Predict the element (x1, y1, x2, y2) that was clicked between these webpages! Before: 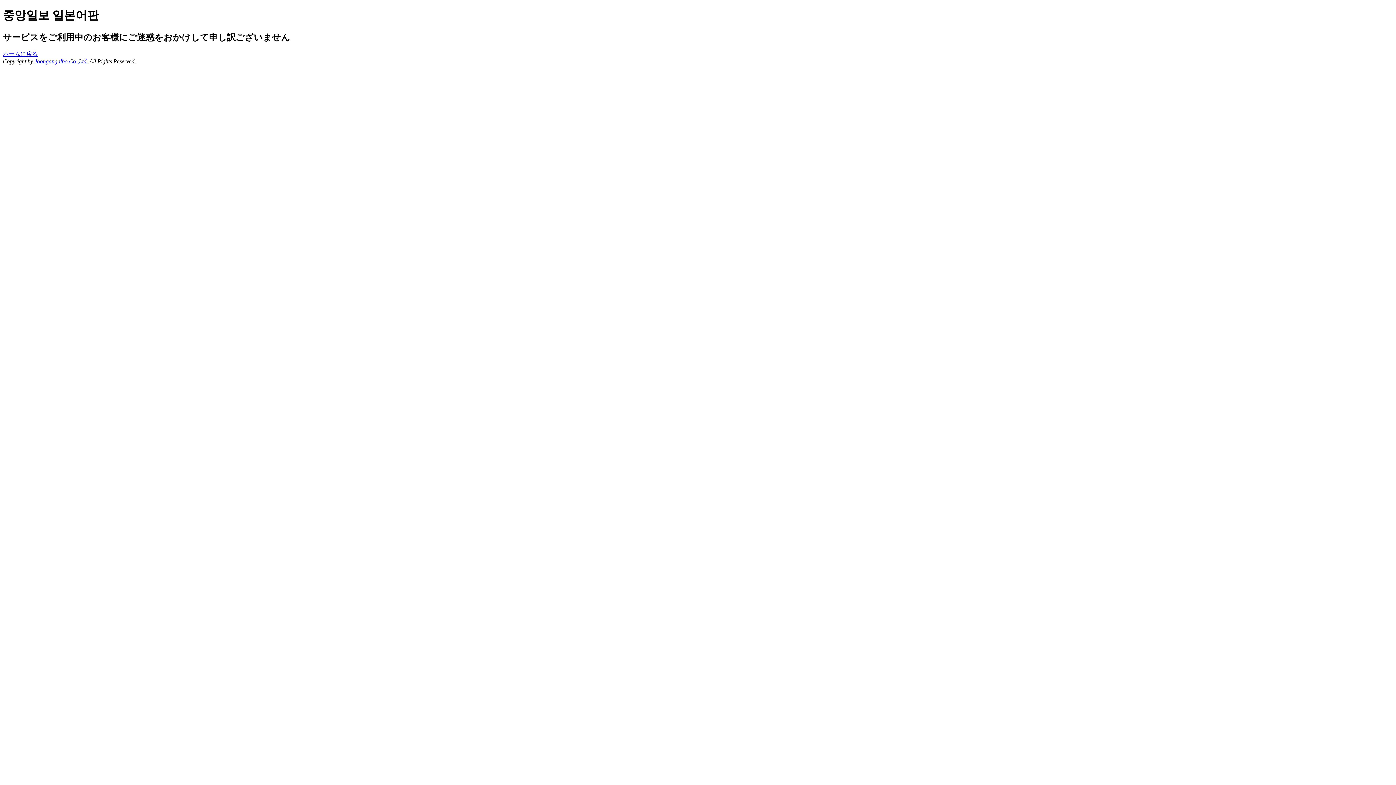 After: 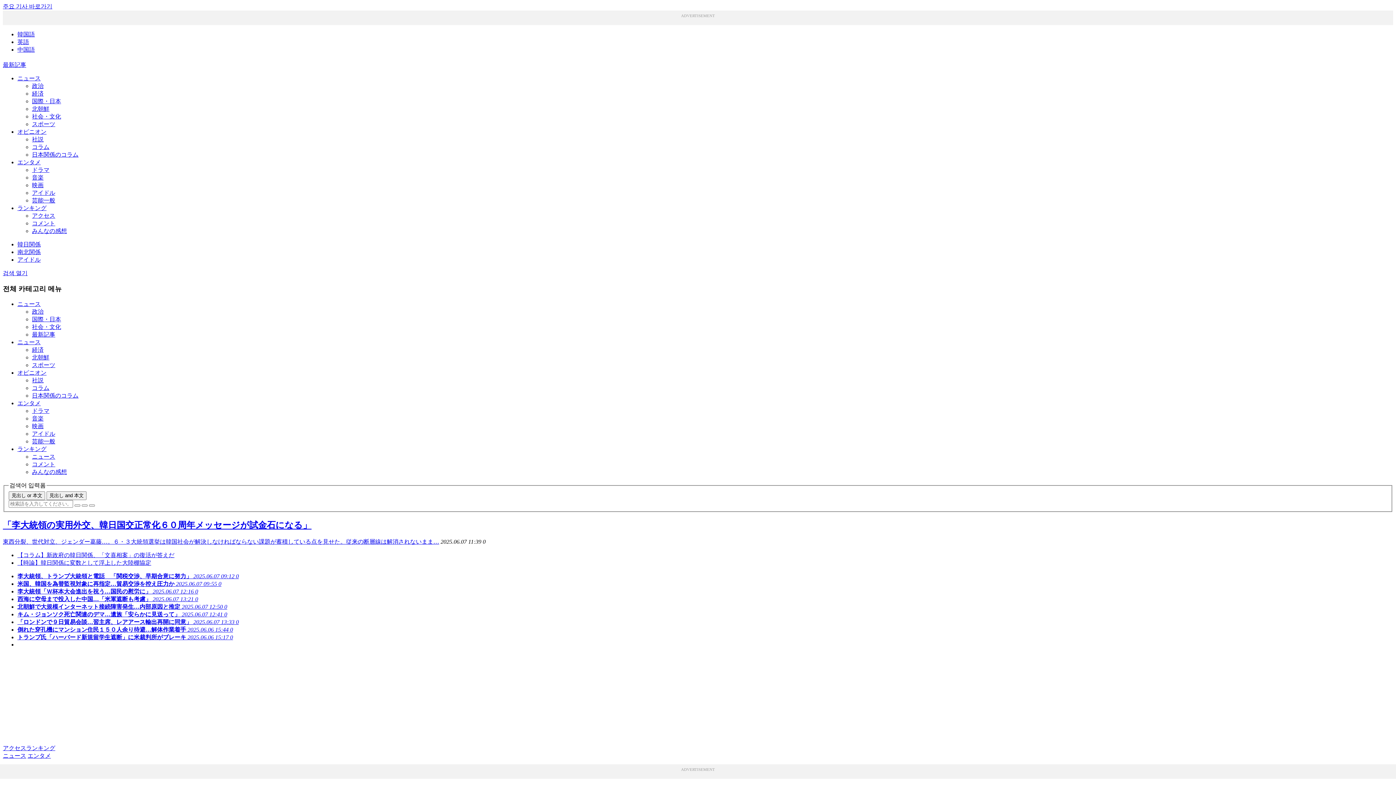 Action: bbox: (2, 50, 37, 57) label: ホームに戻る